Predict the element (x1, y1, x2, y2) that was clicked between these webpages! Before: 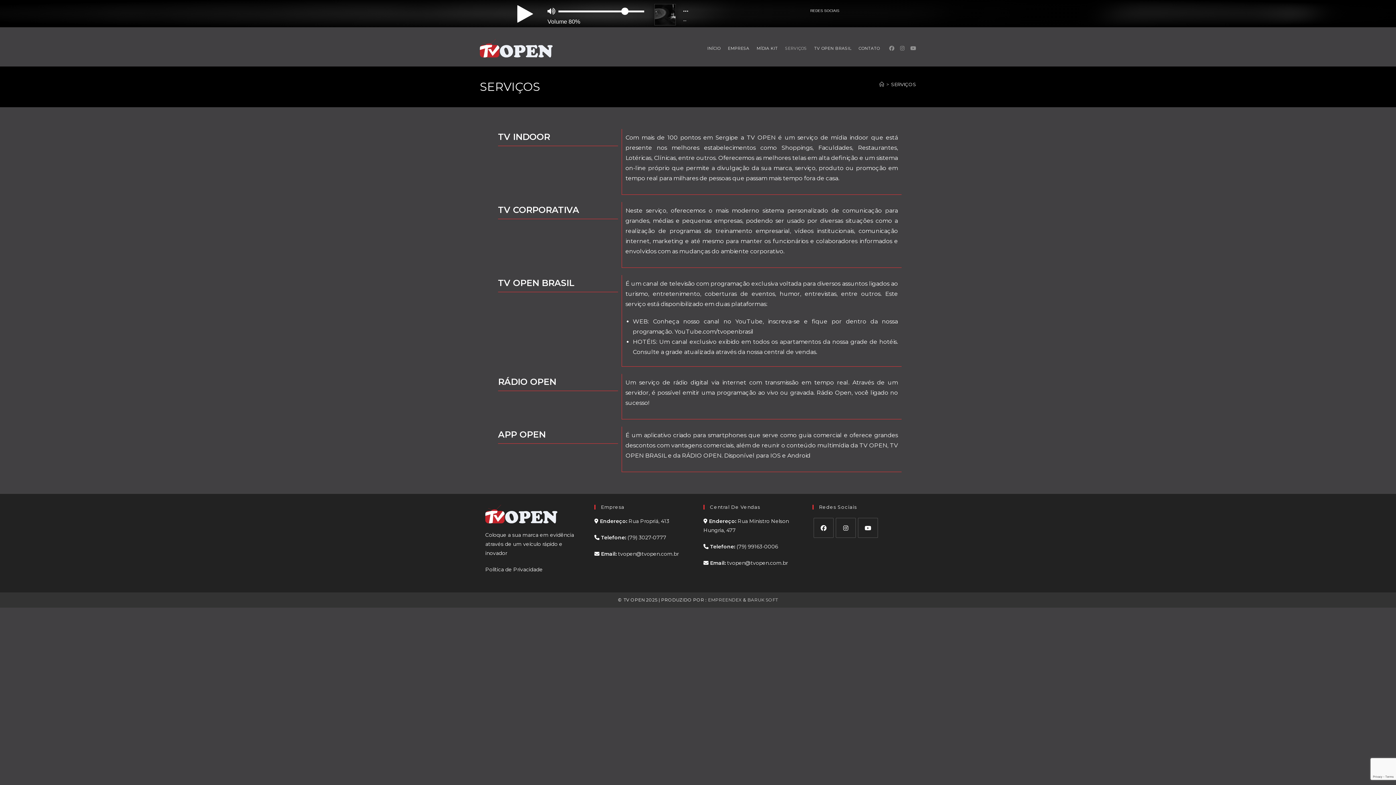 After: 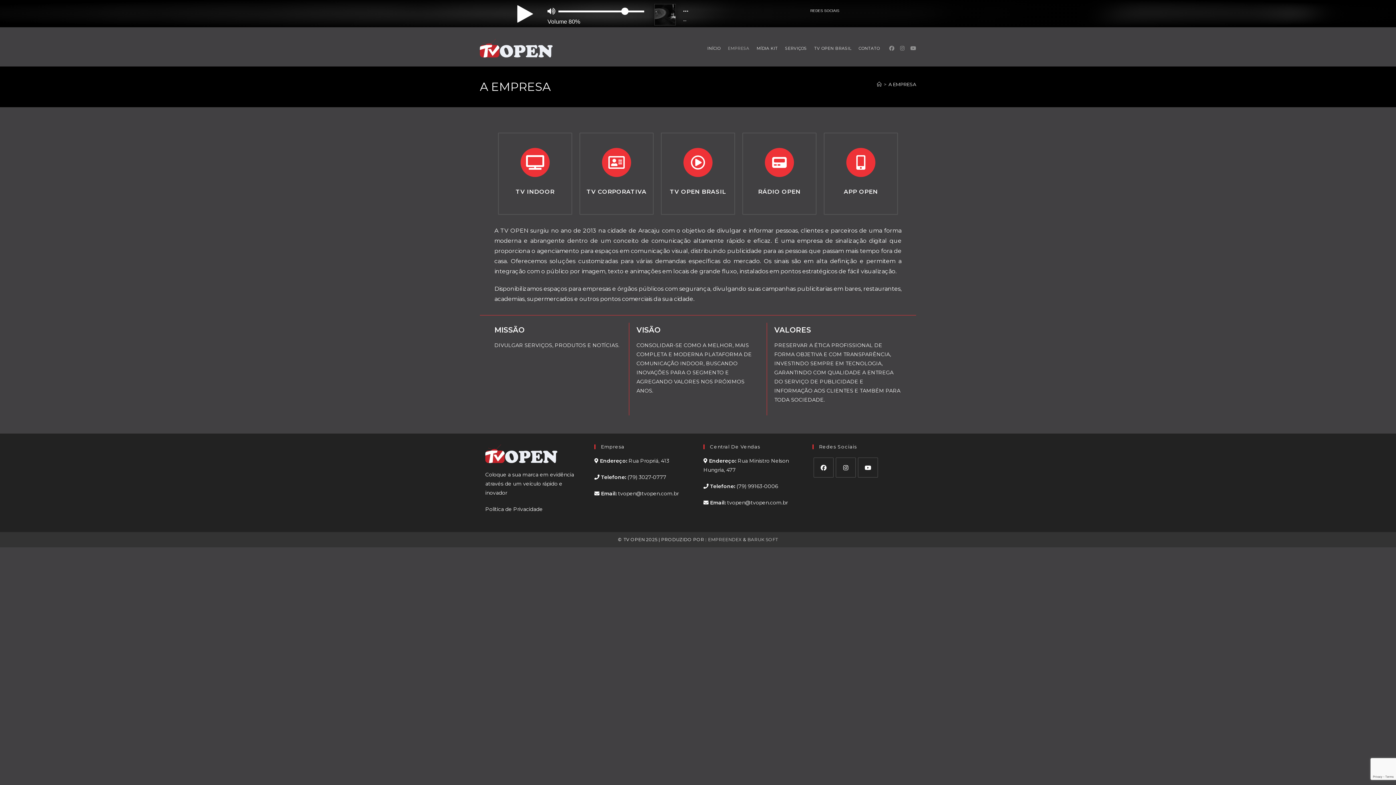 Action: label: EMPRESA bbox: (724, 30, 753, 66)